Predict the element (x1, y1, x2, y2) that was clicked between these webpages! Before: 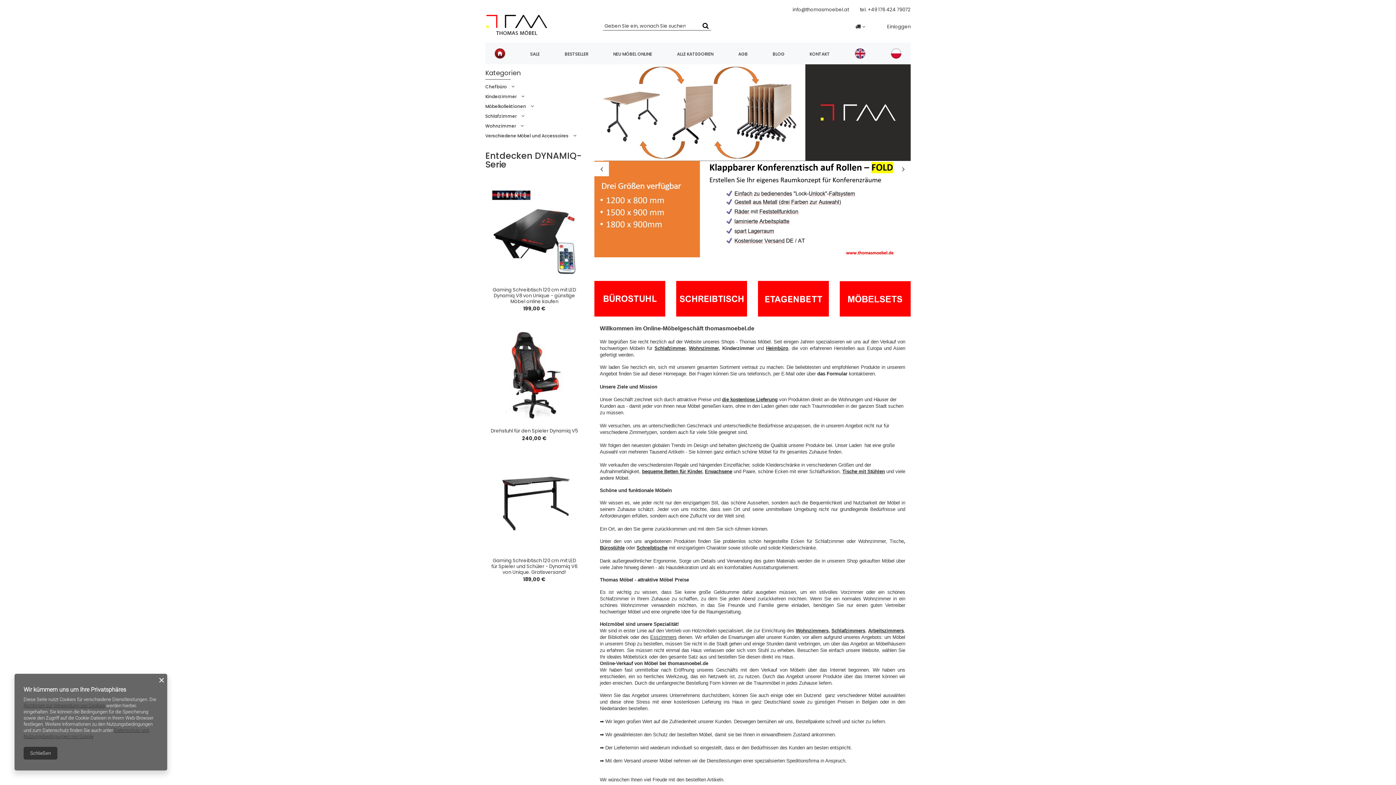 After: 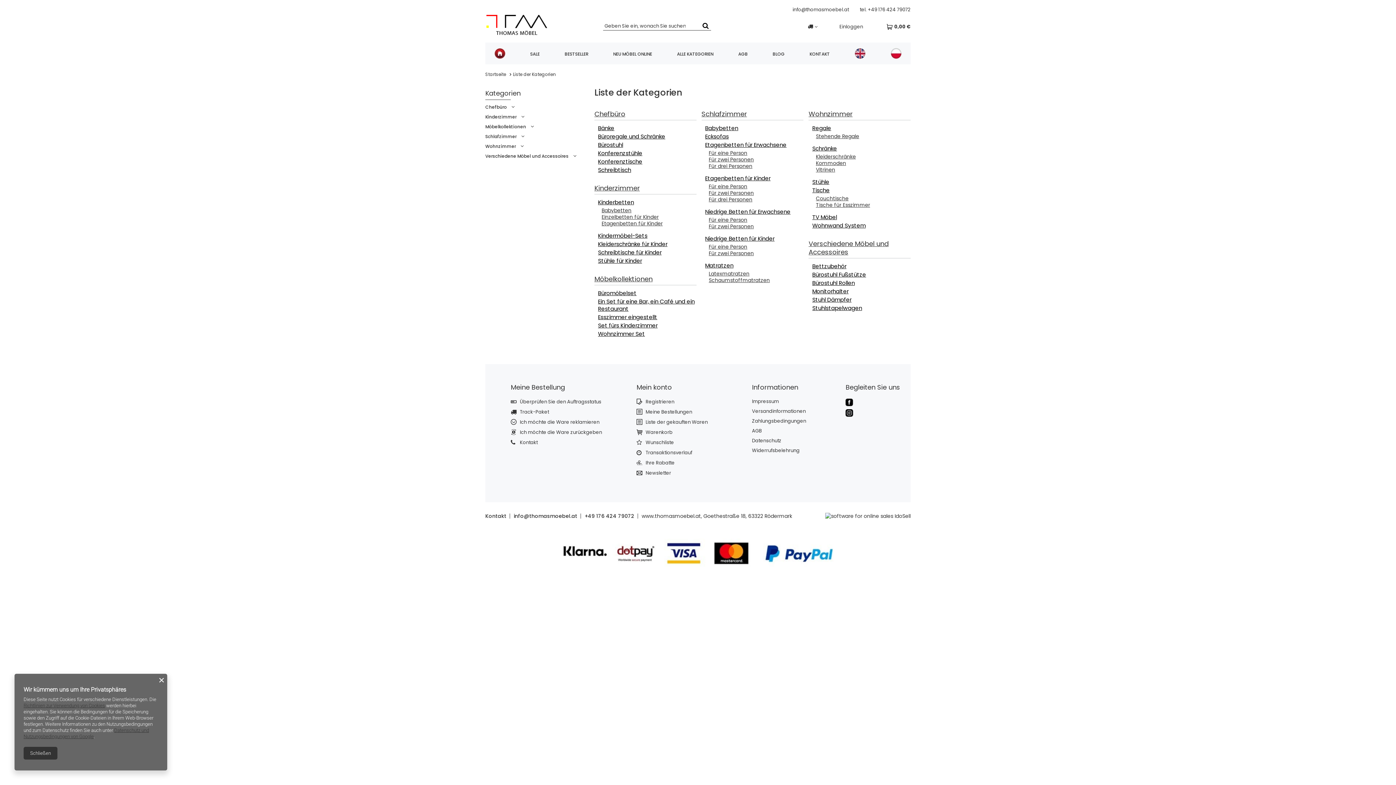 Action: bbox: (673, 49, 717, 58) label: ALLE KATEGORIEN